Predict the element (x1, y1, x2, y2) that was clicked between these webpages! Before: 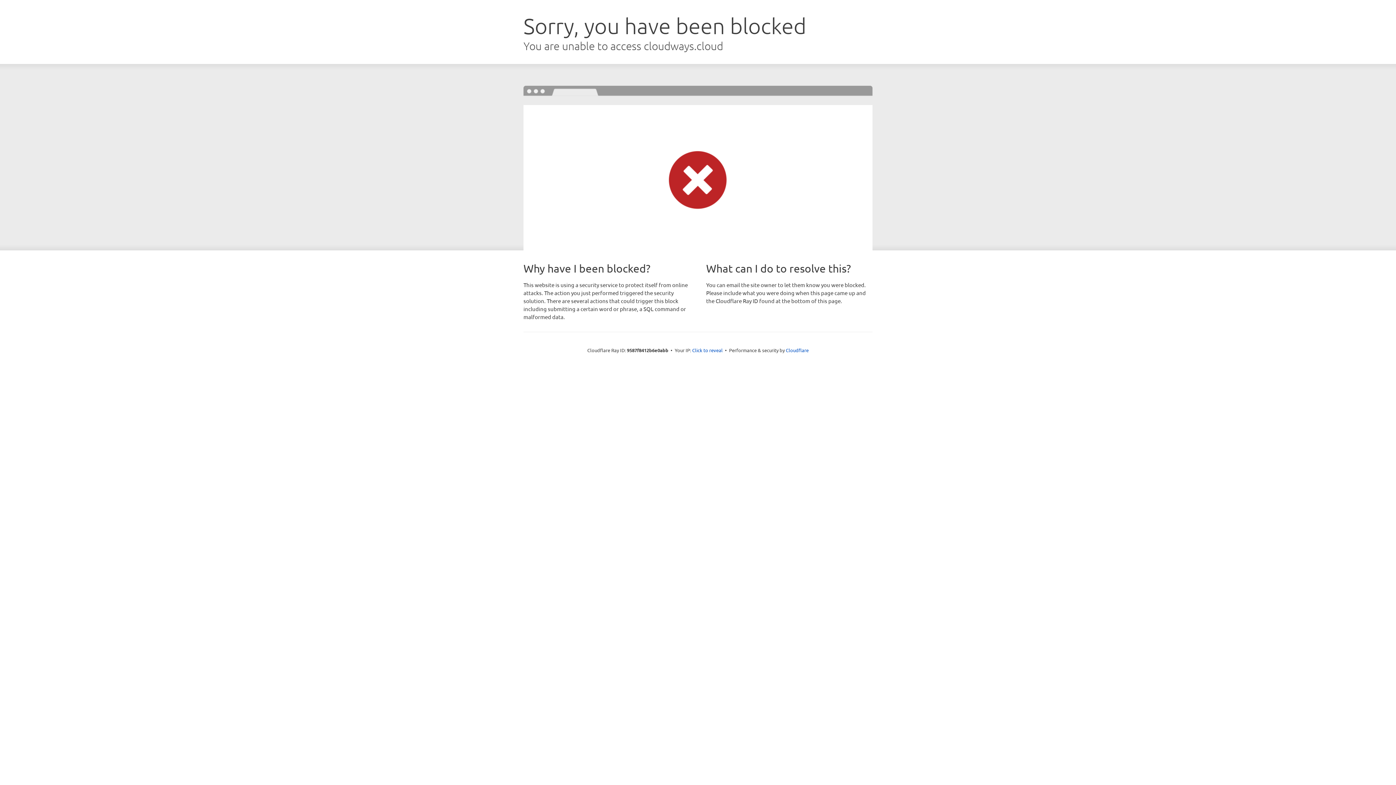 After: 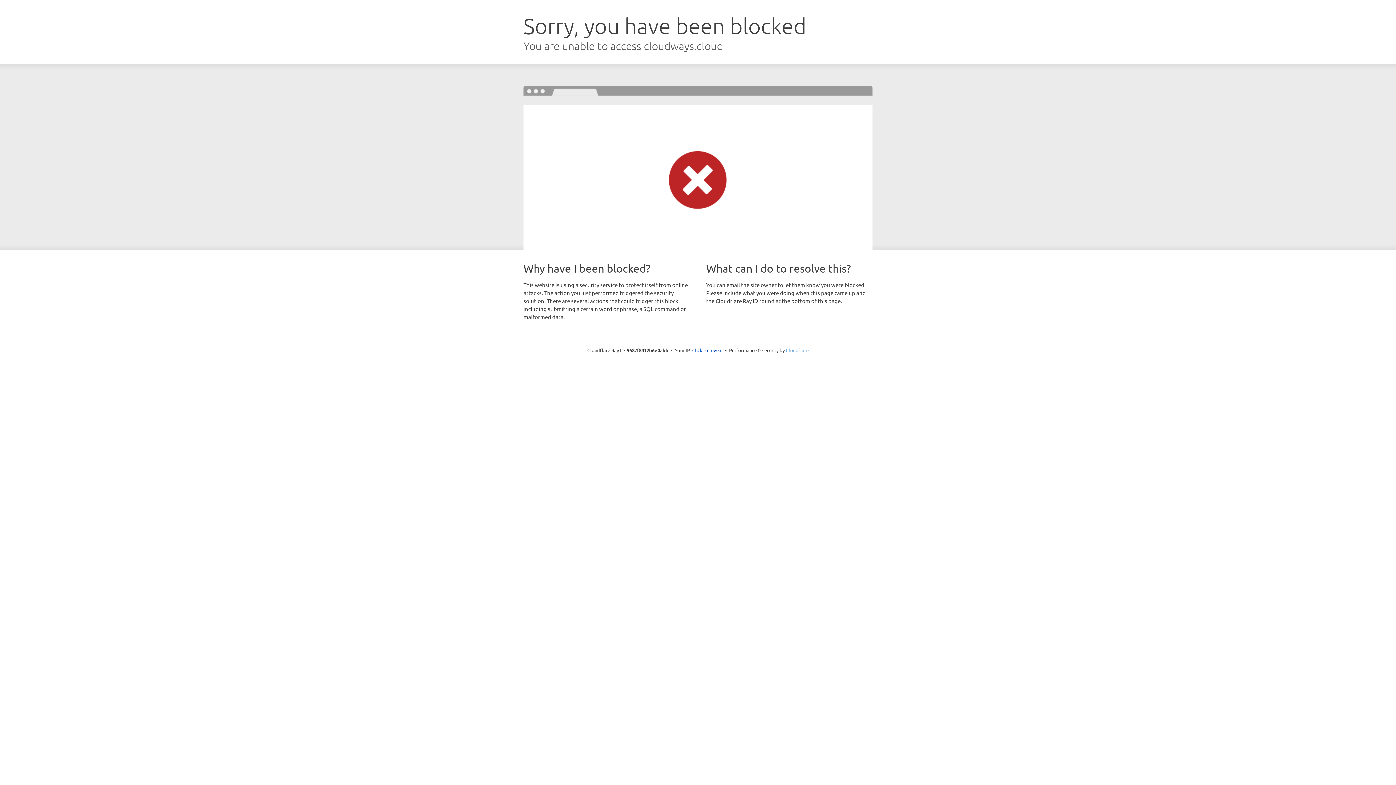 Action: bbox: (786, 347, 808, 353) label: Cloudflare